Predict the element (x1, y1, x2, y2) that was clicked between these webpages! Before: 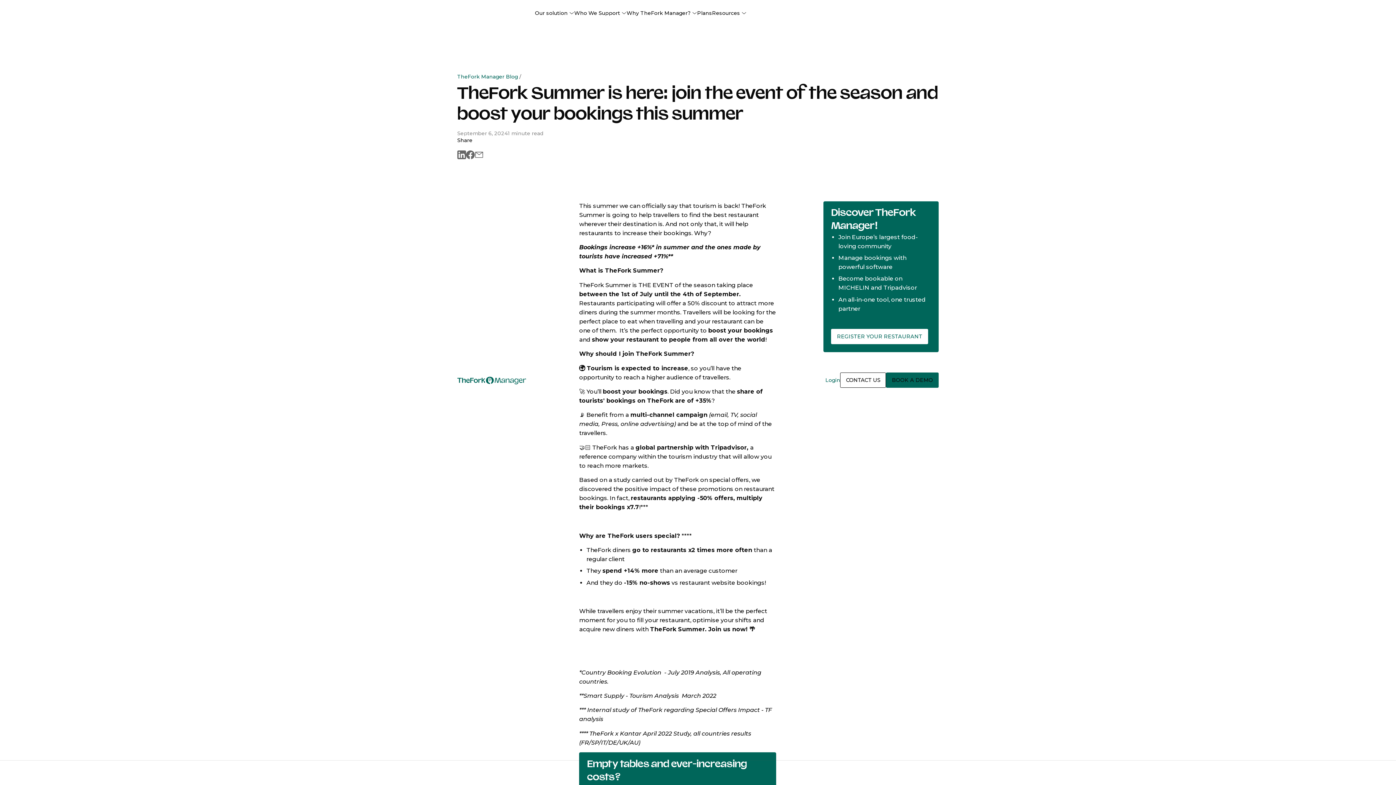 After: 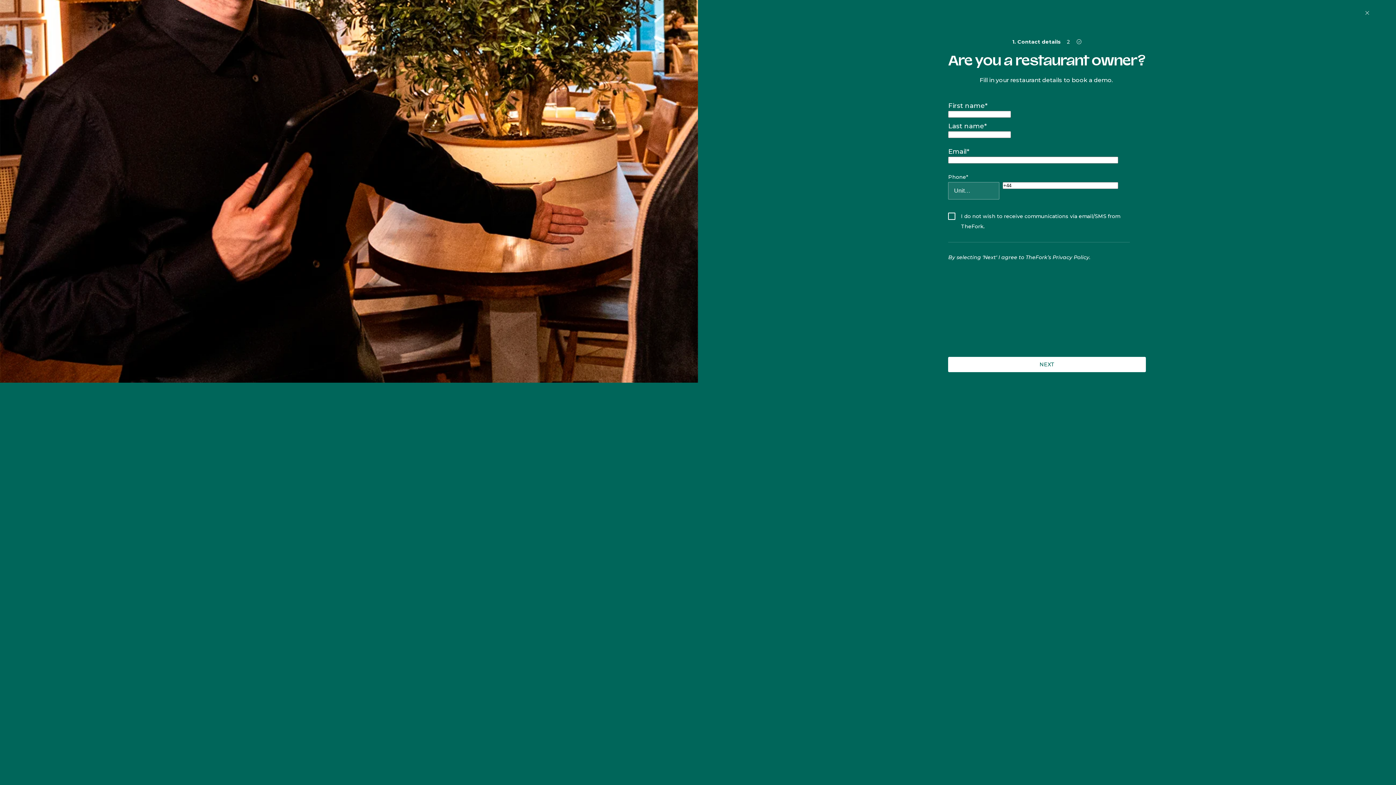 Action: bbox: (886, 372, 939, 388) label: BOOK A DEMO